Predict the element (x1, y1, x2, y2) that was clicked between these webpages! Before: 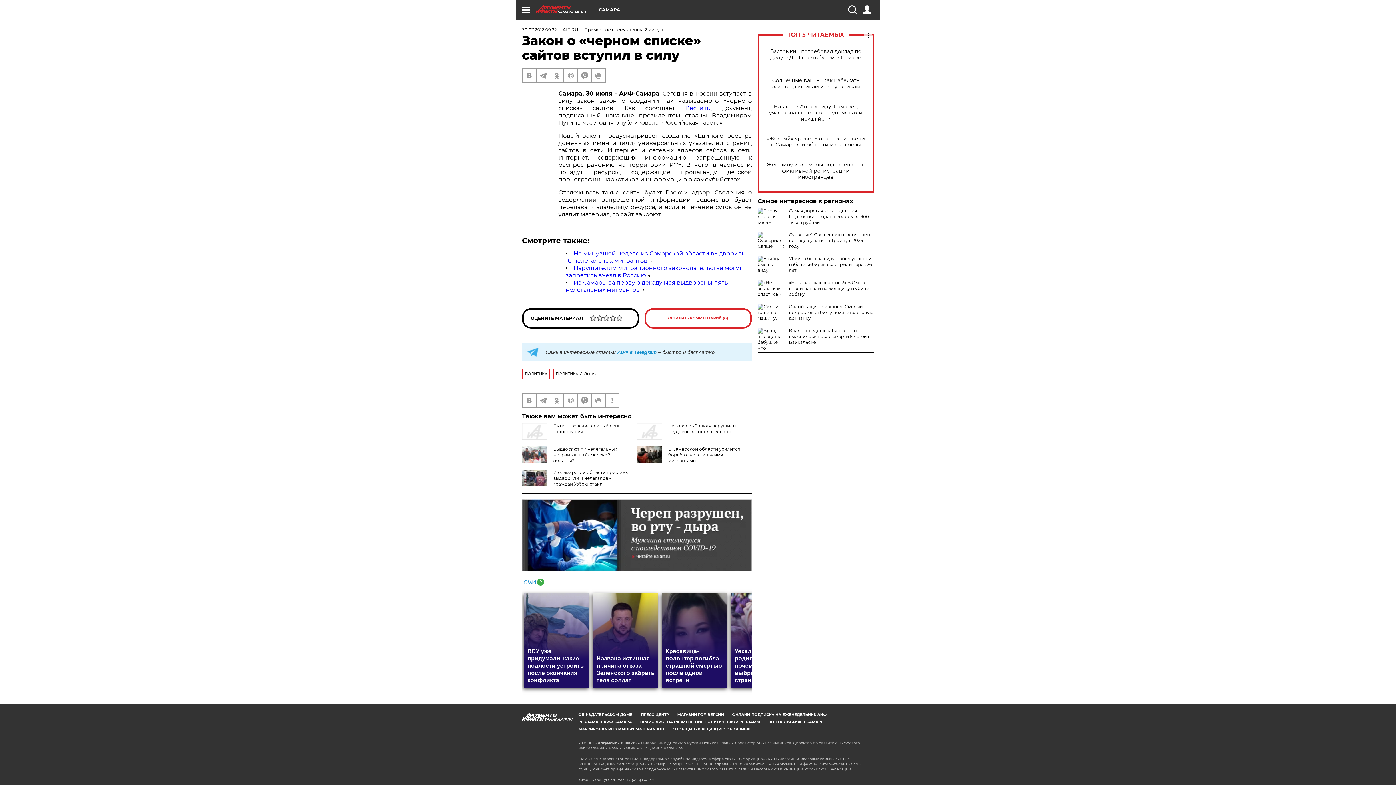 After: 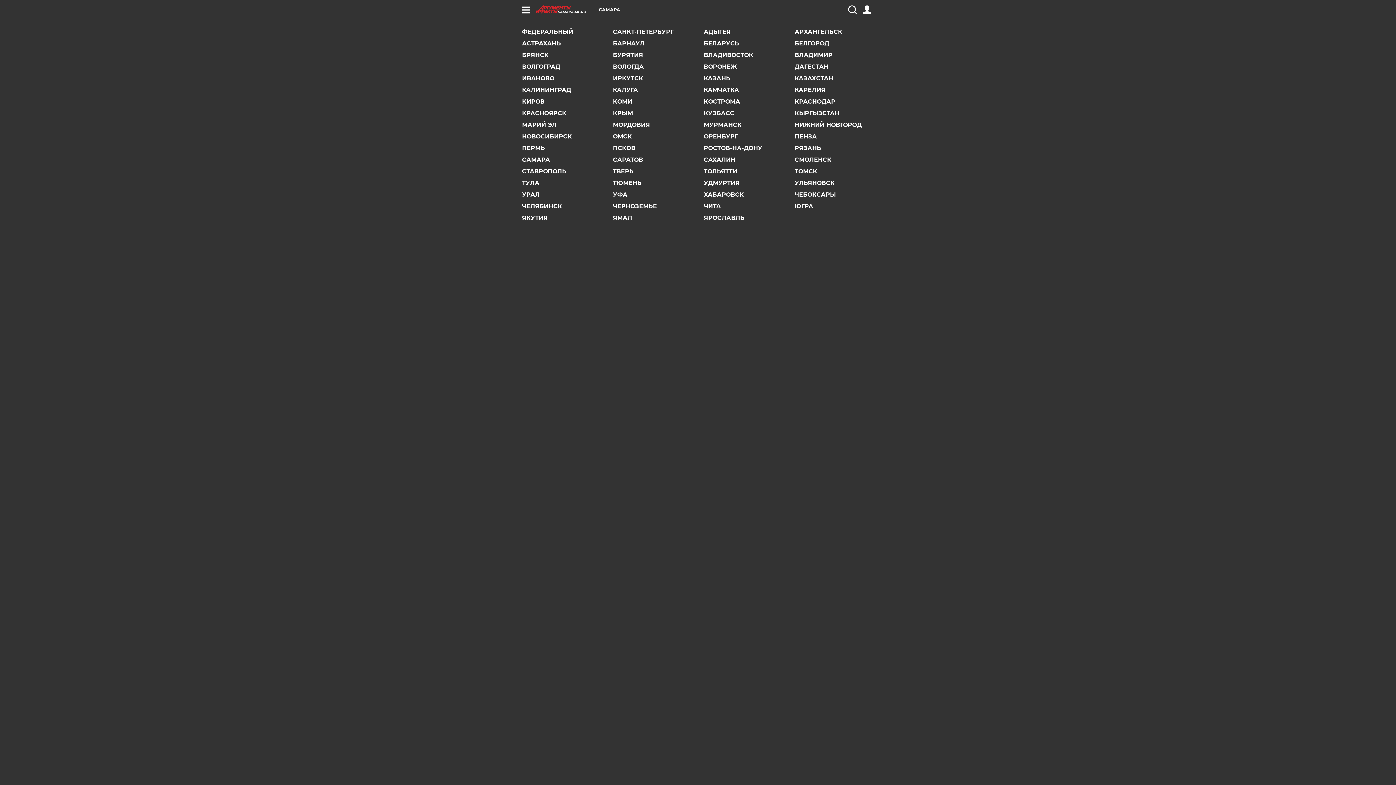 Action: bbox: (598, 7, 620, 12) label: САМАРА